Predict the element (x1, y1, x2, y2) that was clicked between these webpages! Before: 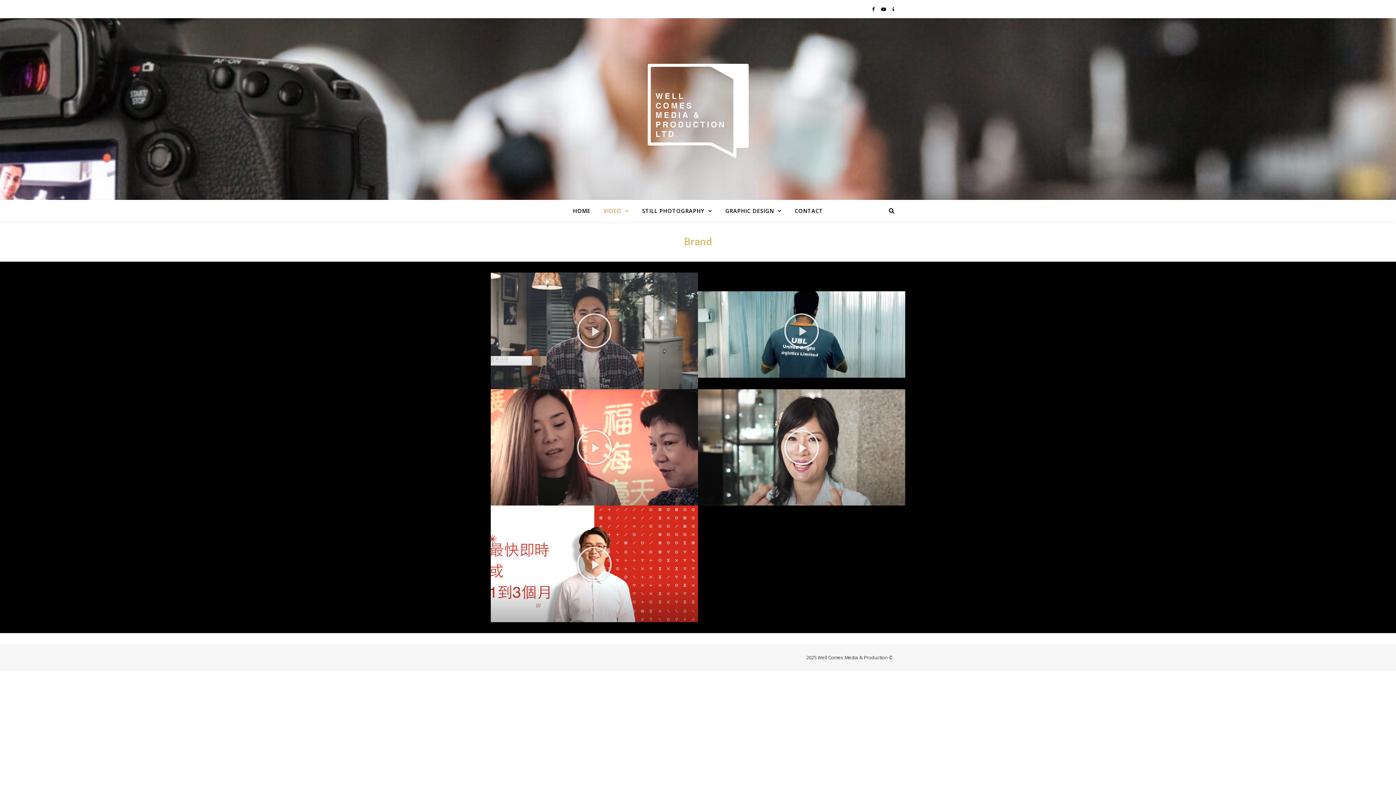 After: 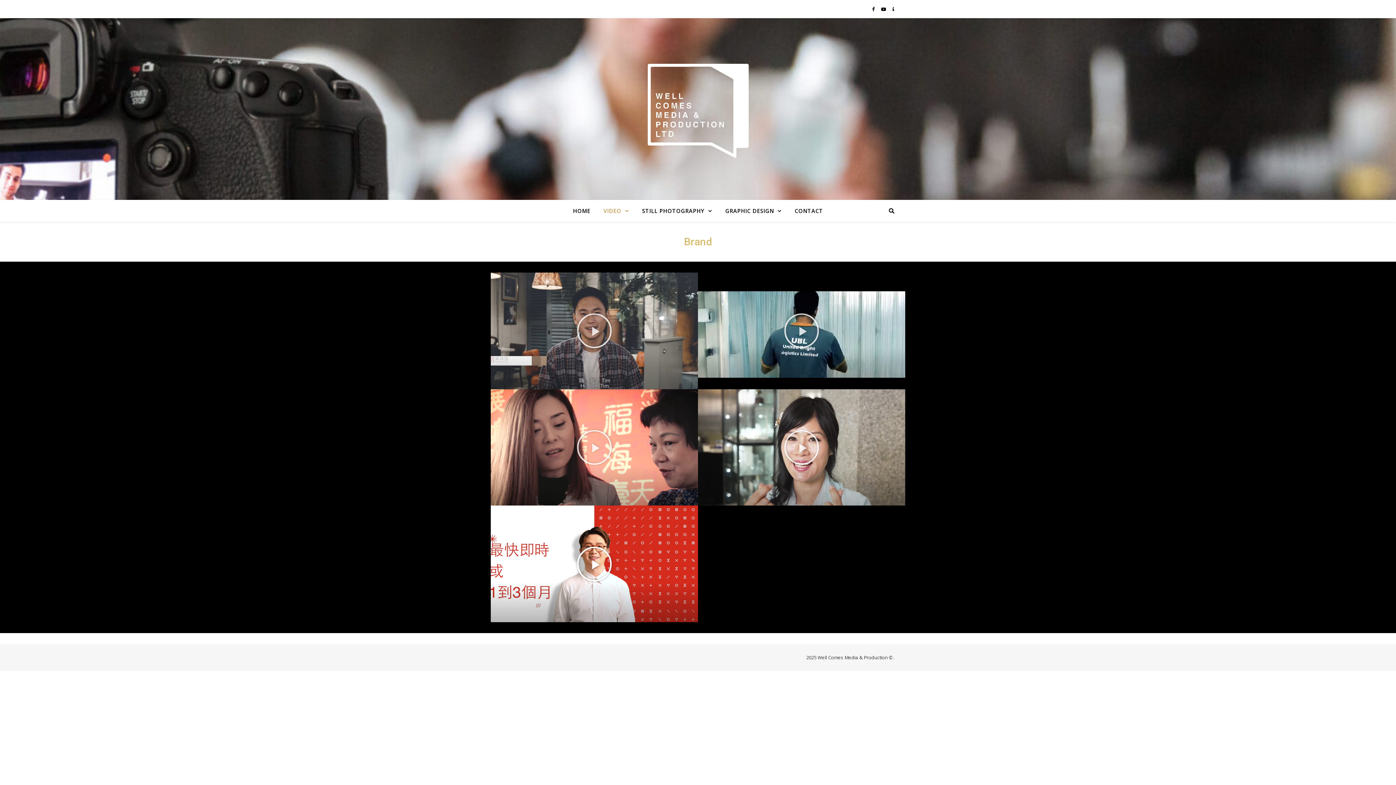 Action: bbox: (576, 546, 612, 582) label: 播放影音